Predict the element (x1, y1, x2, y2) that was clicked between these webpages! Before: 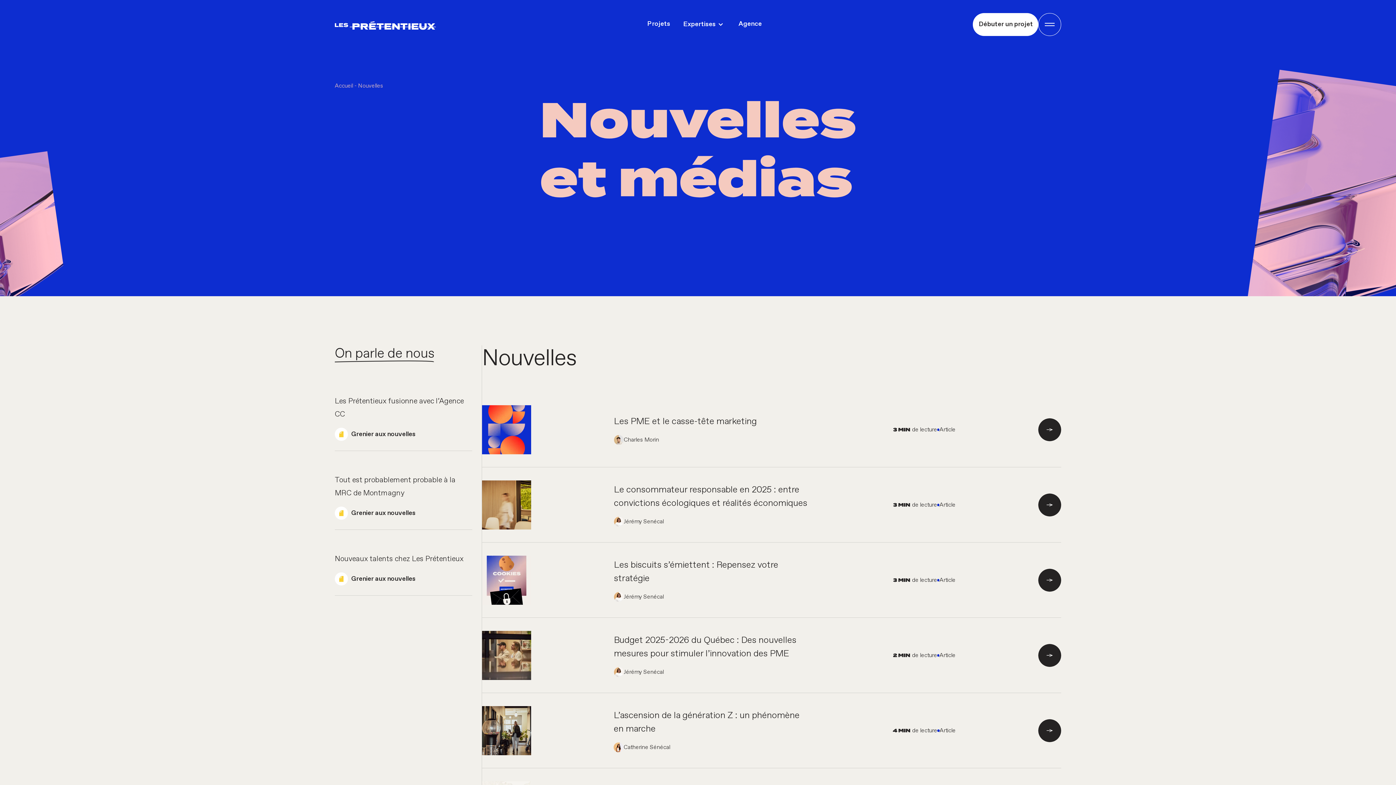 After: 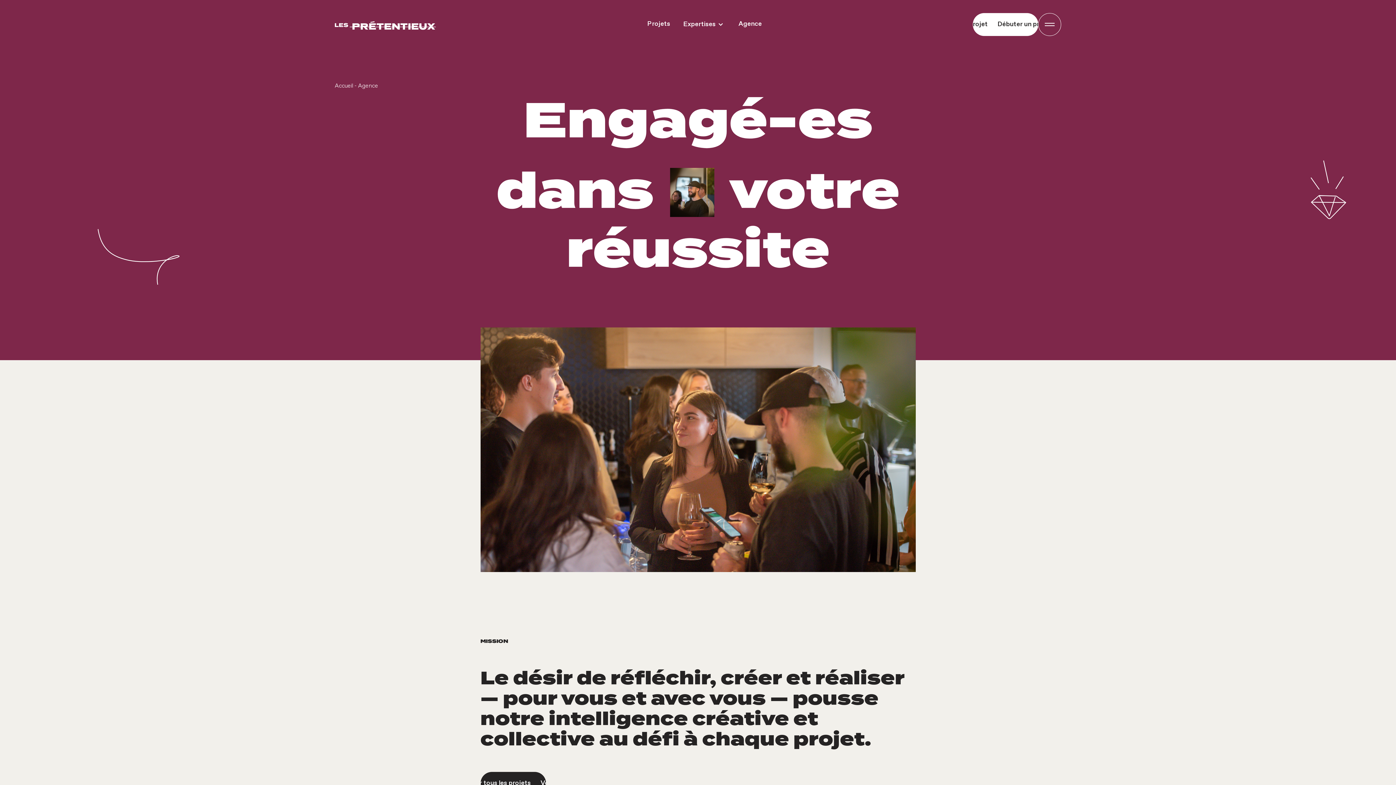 Action: label: Agence bbox: (732, 13, 768, 35)